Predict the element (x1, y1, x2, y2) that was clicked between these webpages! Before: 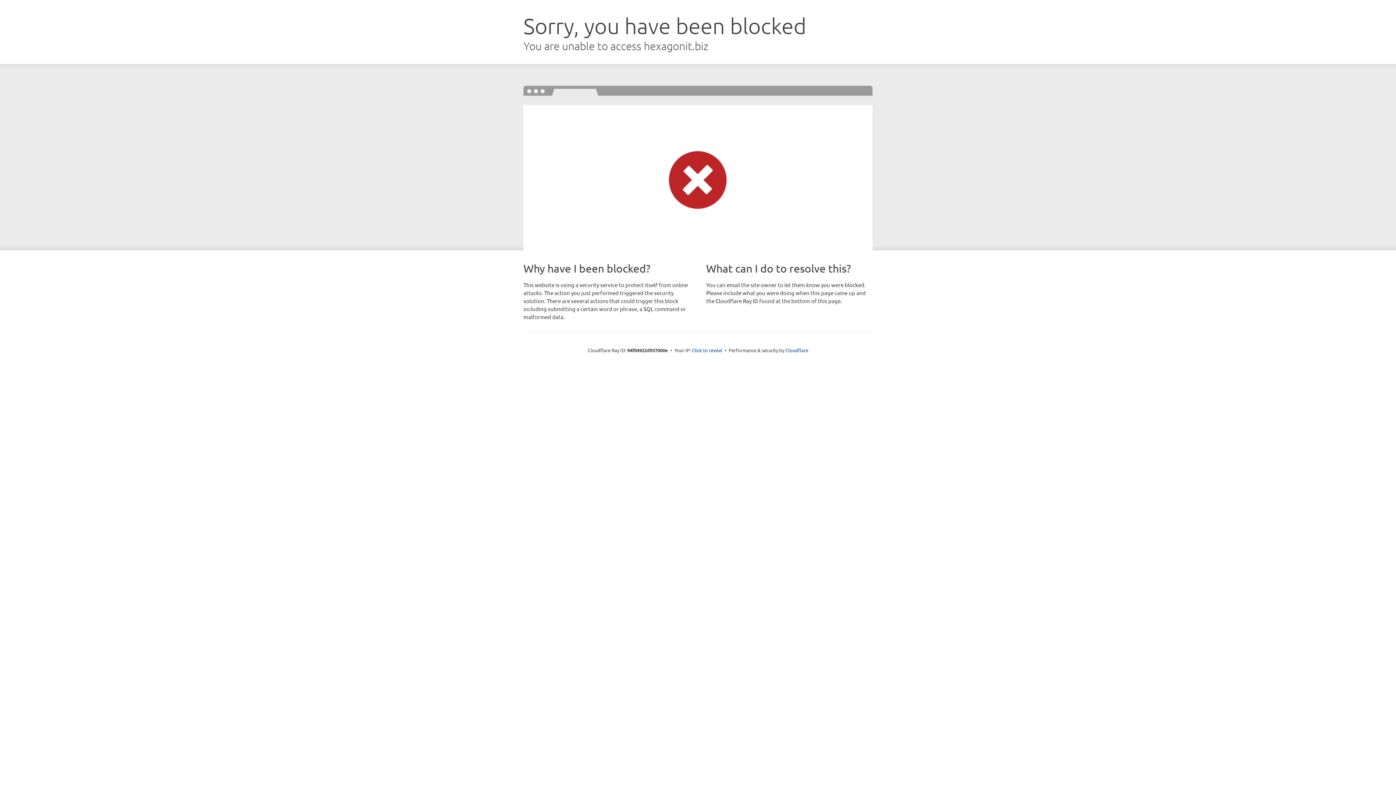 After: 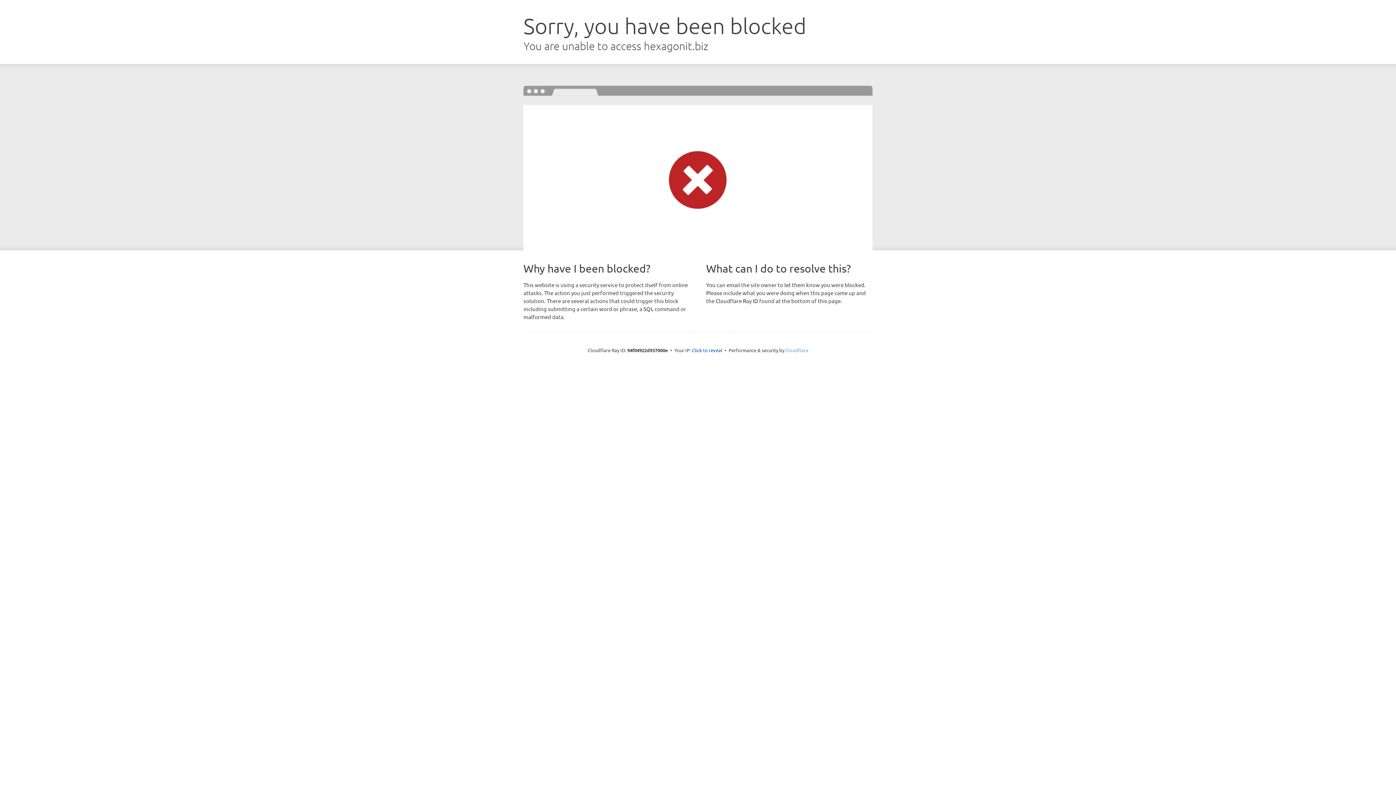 Action: bbox: (785, 347, 808, 353) label: Cloudflare